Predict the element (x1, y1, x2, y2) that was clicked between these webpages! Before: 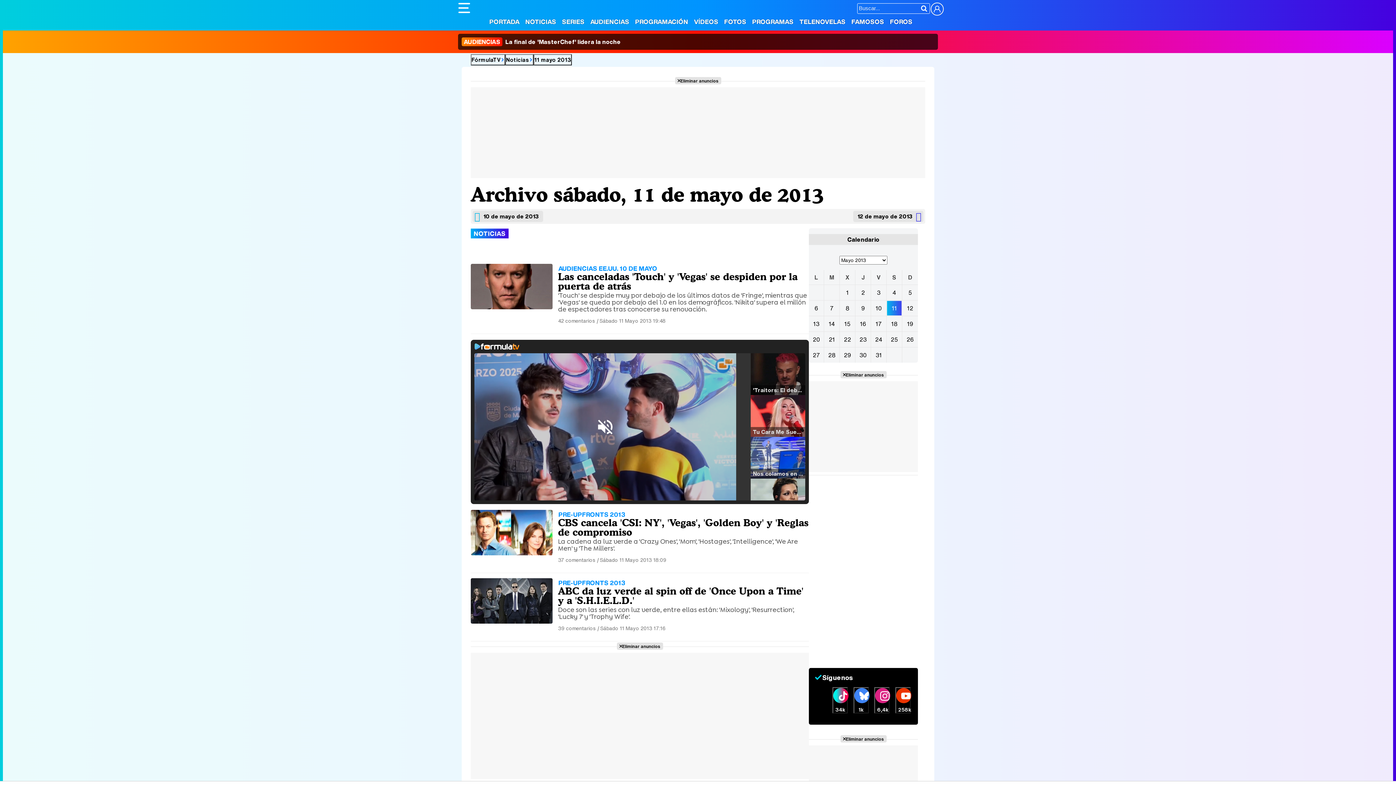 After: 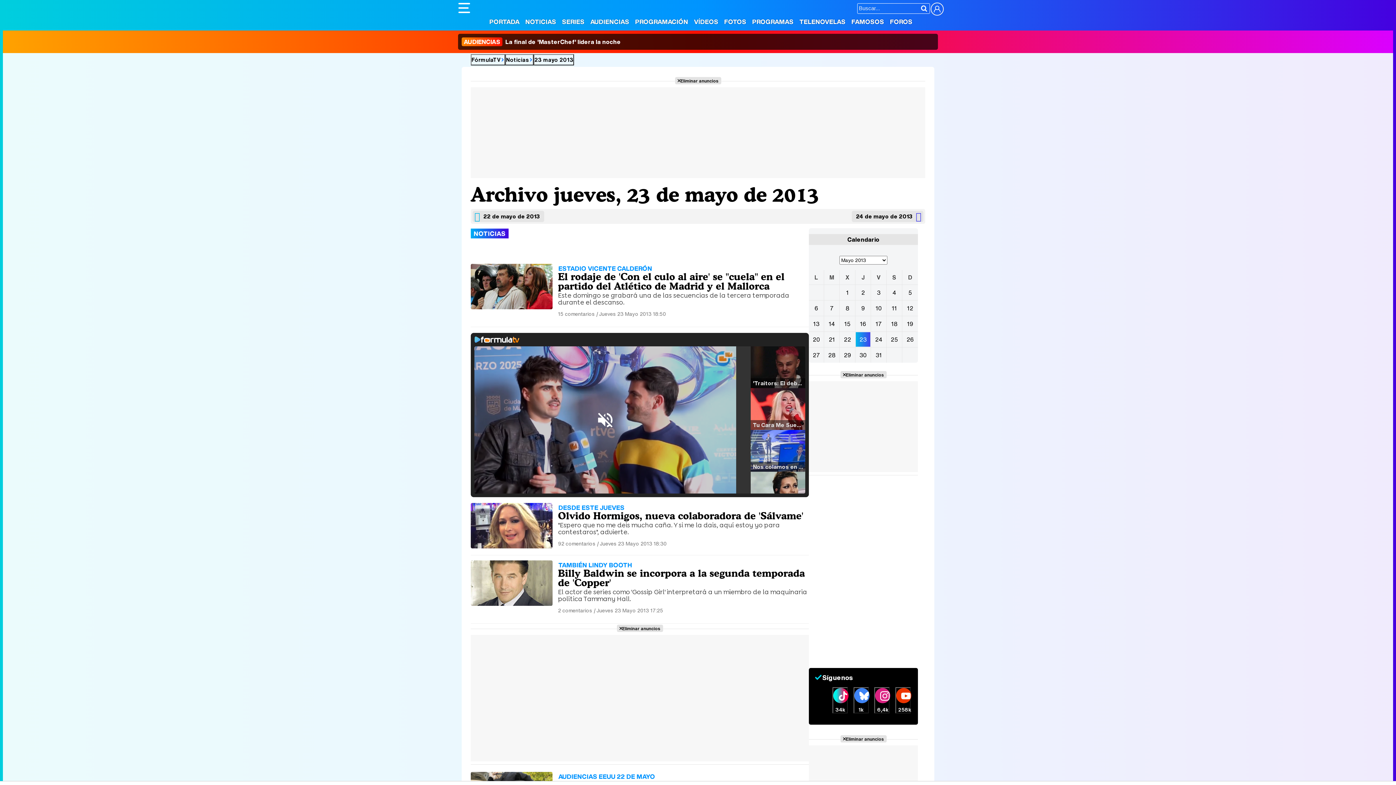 Action: bbox: (856, 332, 870, 346) label: 23